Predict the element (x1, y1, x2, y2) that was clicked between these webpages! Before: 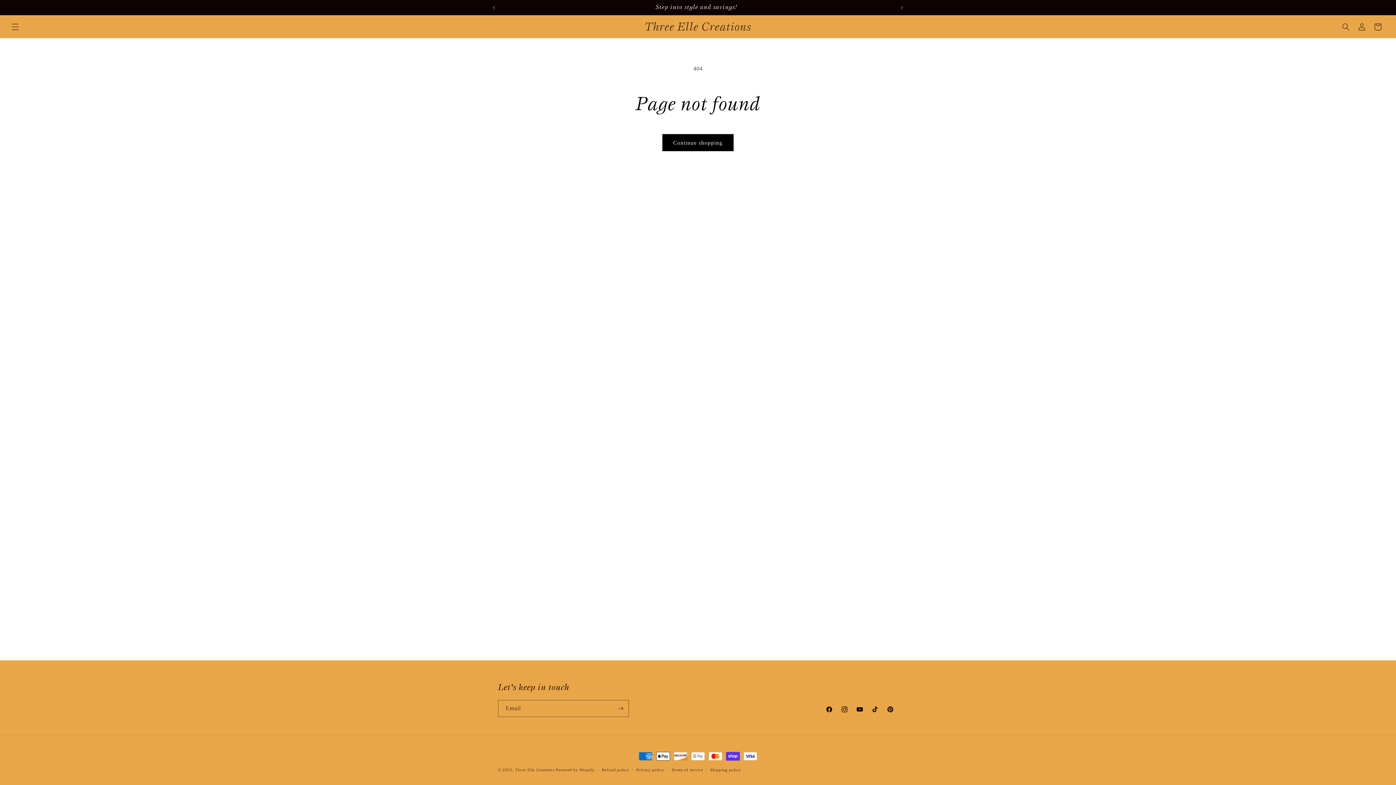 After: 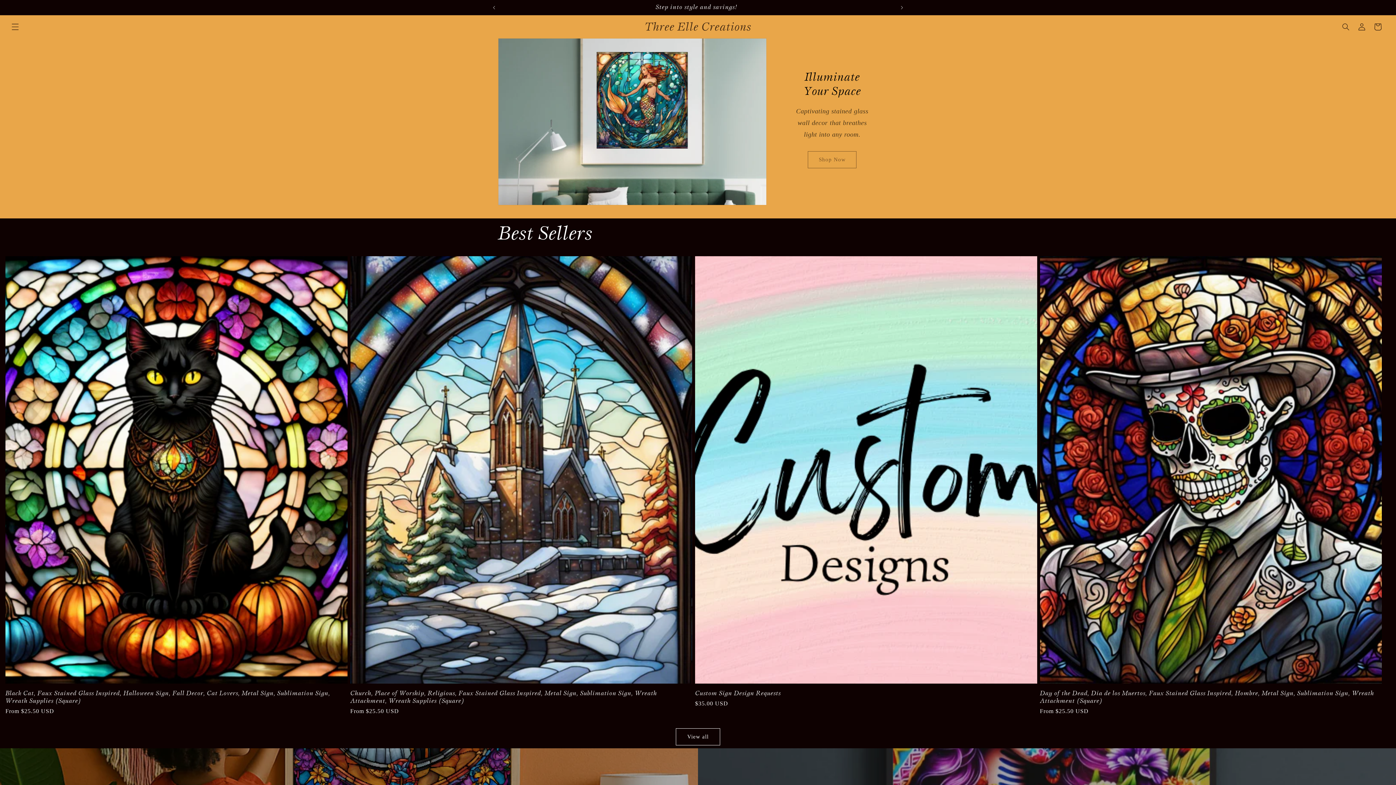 Action: label: Three Elle Creations bbox: (515, 768, 554, 772)